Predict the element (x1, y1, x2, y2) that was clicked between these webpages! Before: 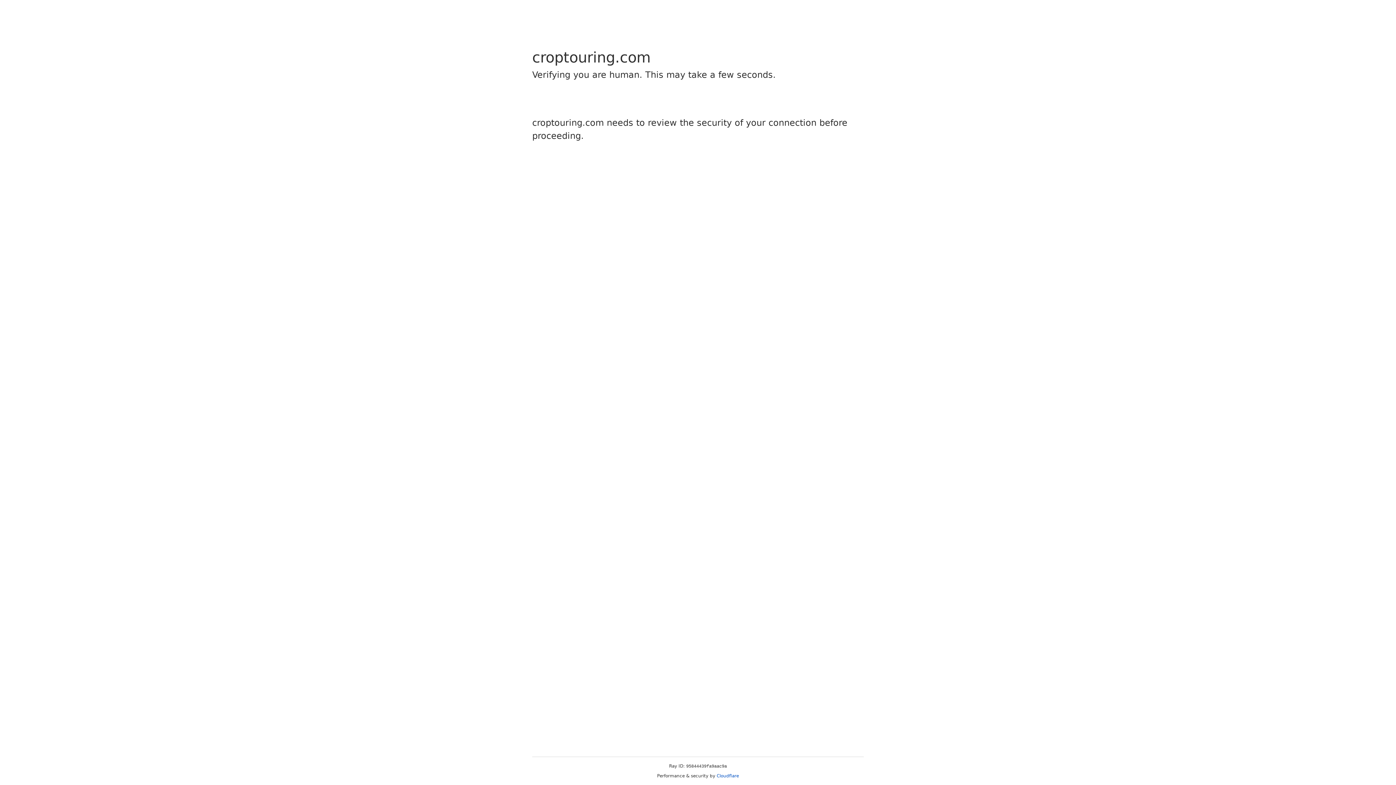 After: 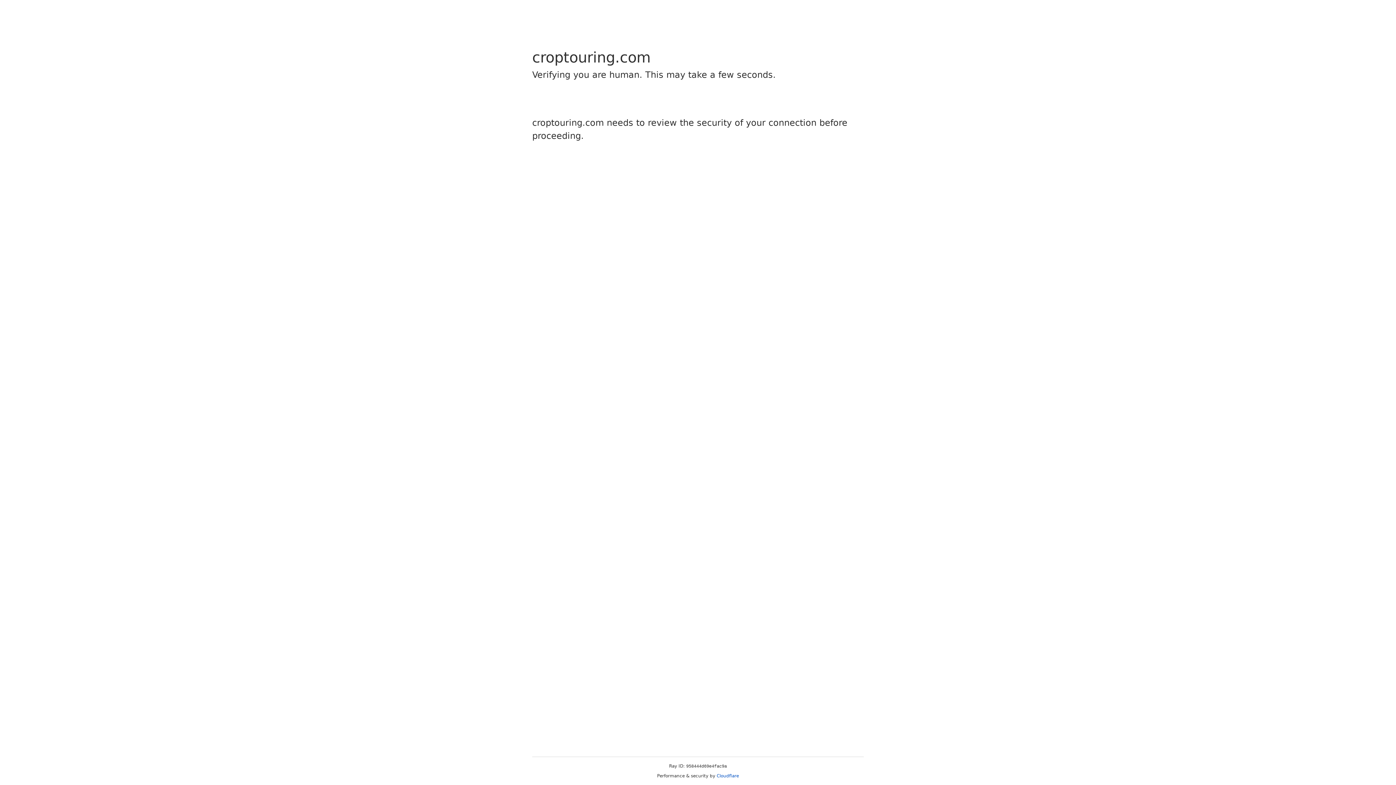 Action: label: Cloudflare bbox: (716, 773, 739, 778)